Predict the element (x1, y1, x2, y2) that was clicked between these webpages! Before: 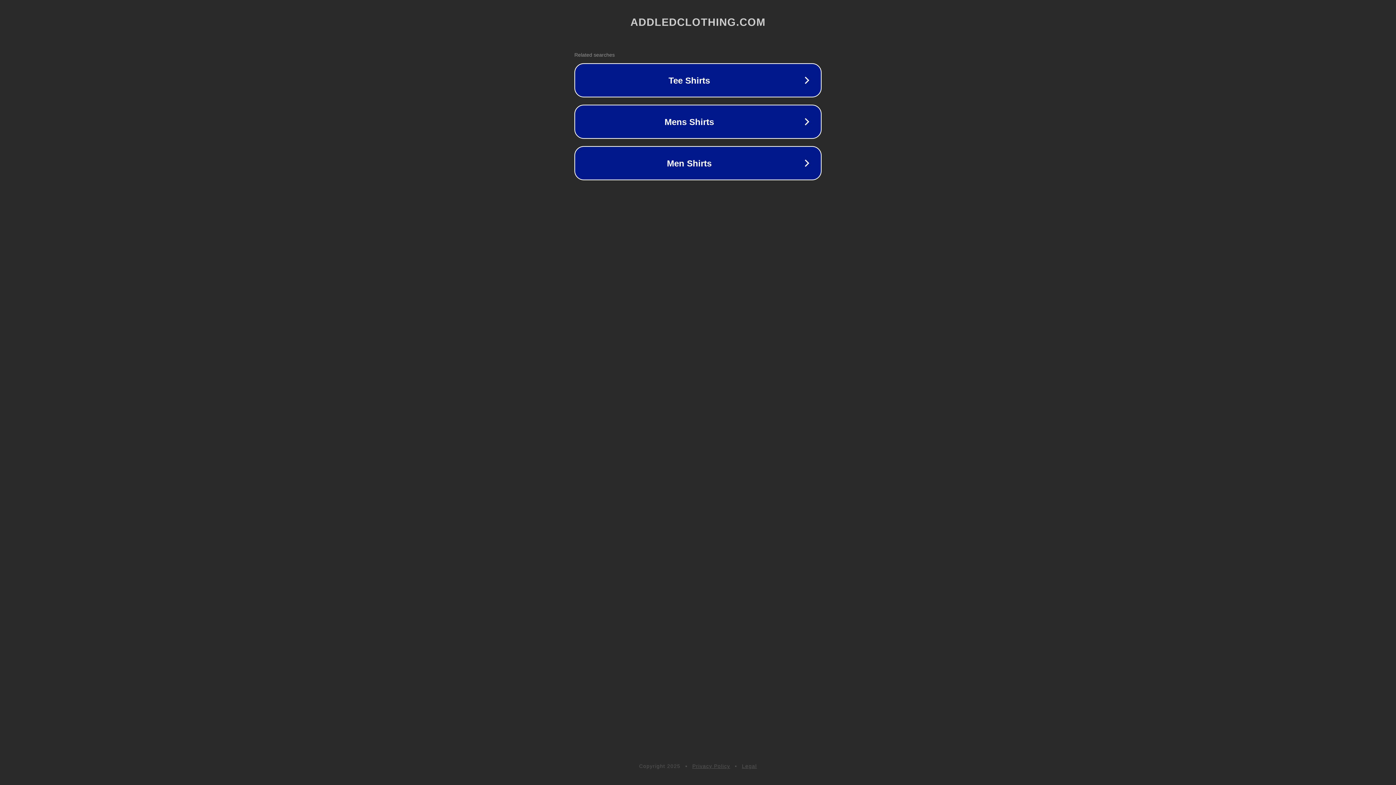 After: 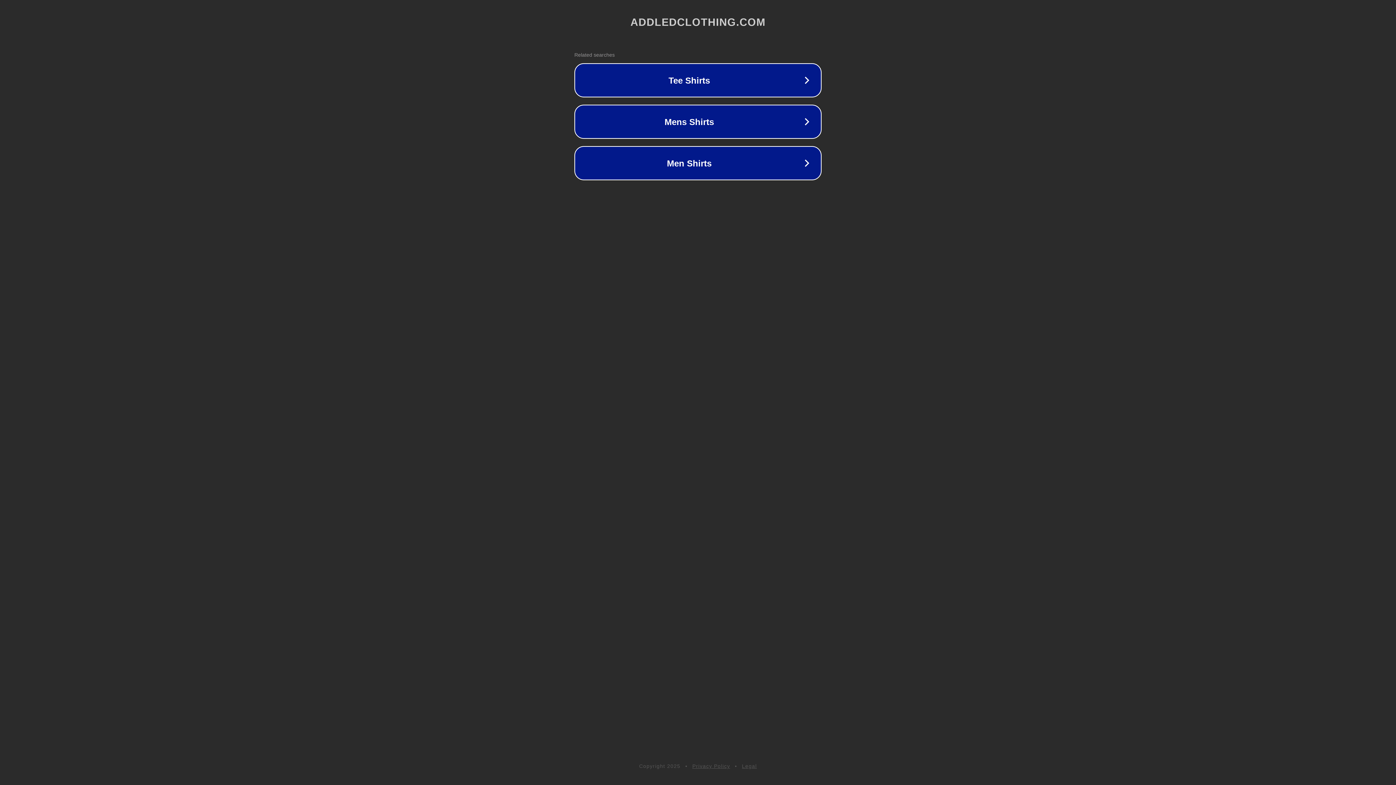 Action: label: Legal bbox: (742, 763, 757, 769)